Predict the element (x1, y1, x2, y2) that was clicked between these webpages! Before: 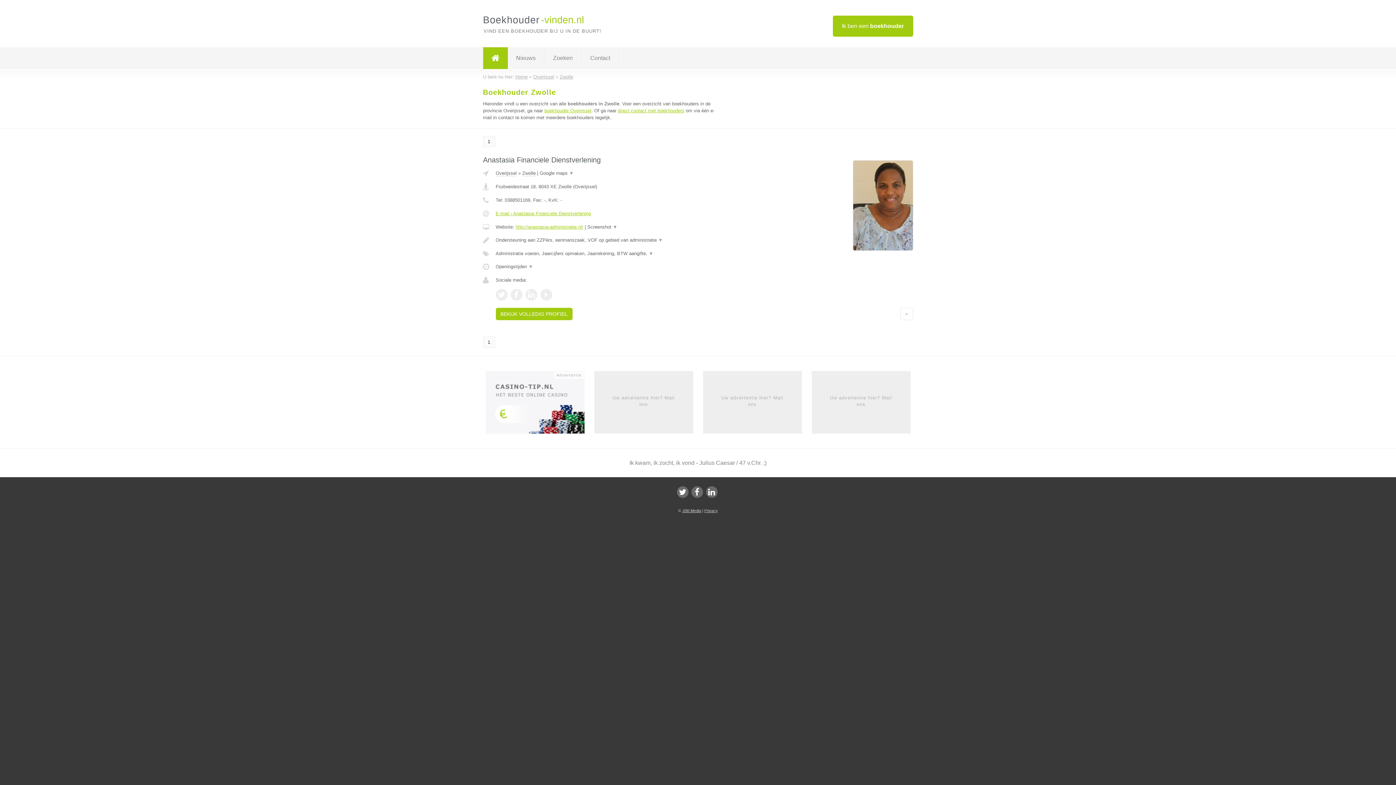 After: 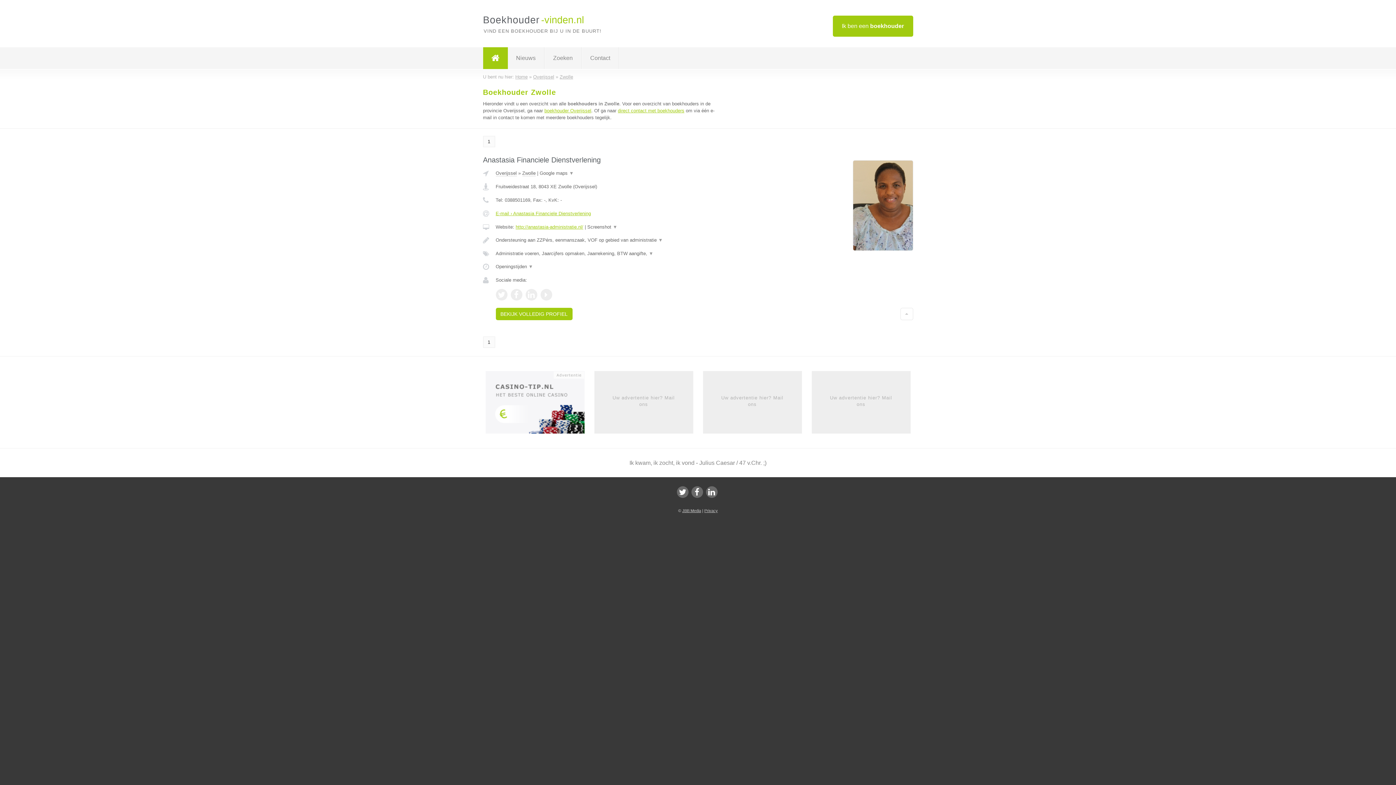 Action: bbox: (510, 289, 522, 300)